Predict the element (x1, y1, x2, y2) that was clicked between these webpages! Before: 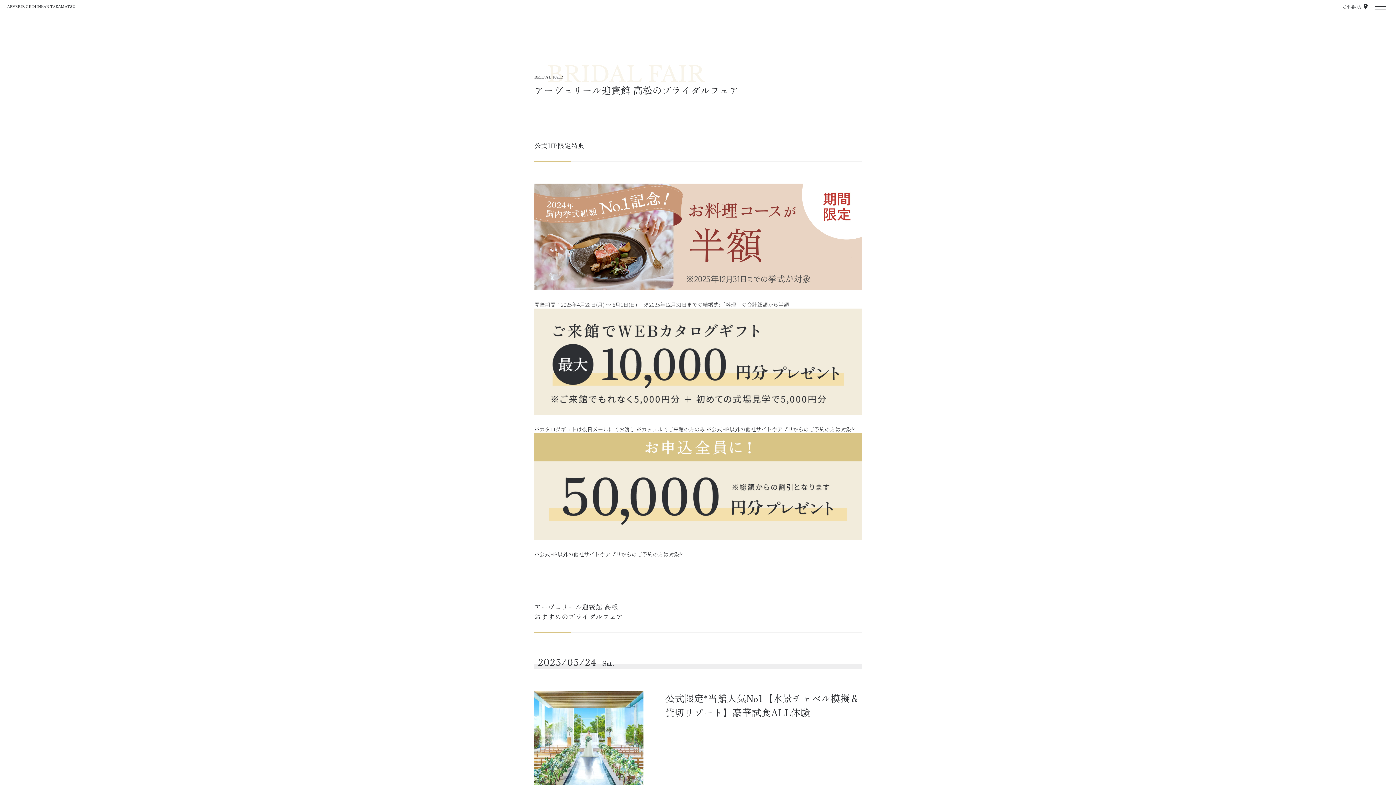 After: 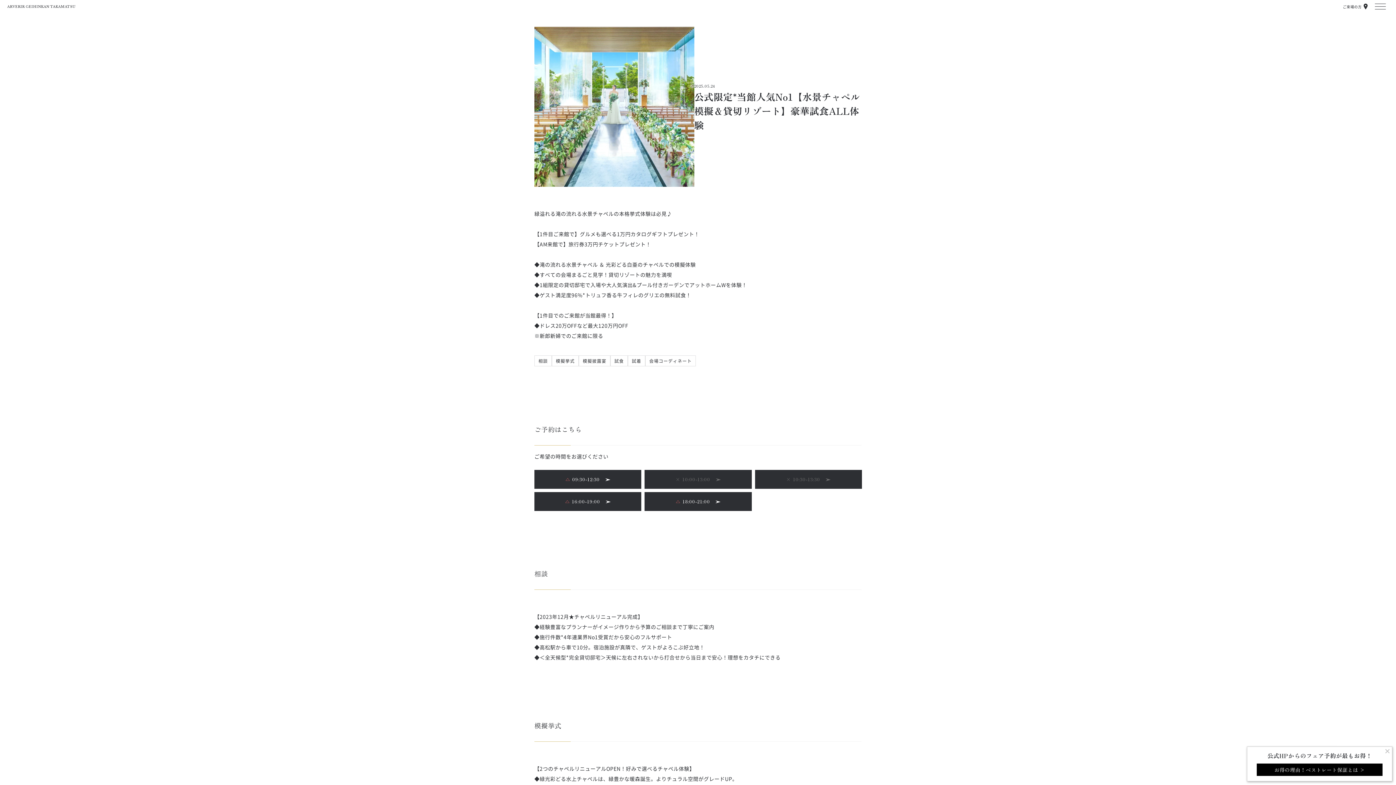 Action: bbox: (534, 691, 643, 800)